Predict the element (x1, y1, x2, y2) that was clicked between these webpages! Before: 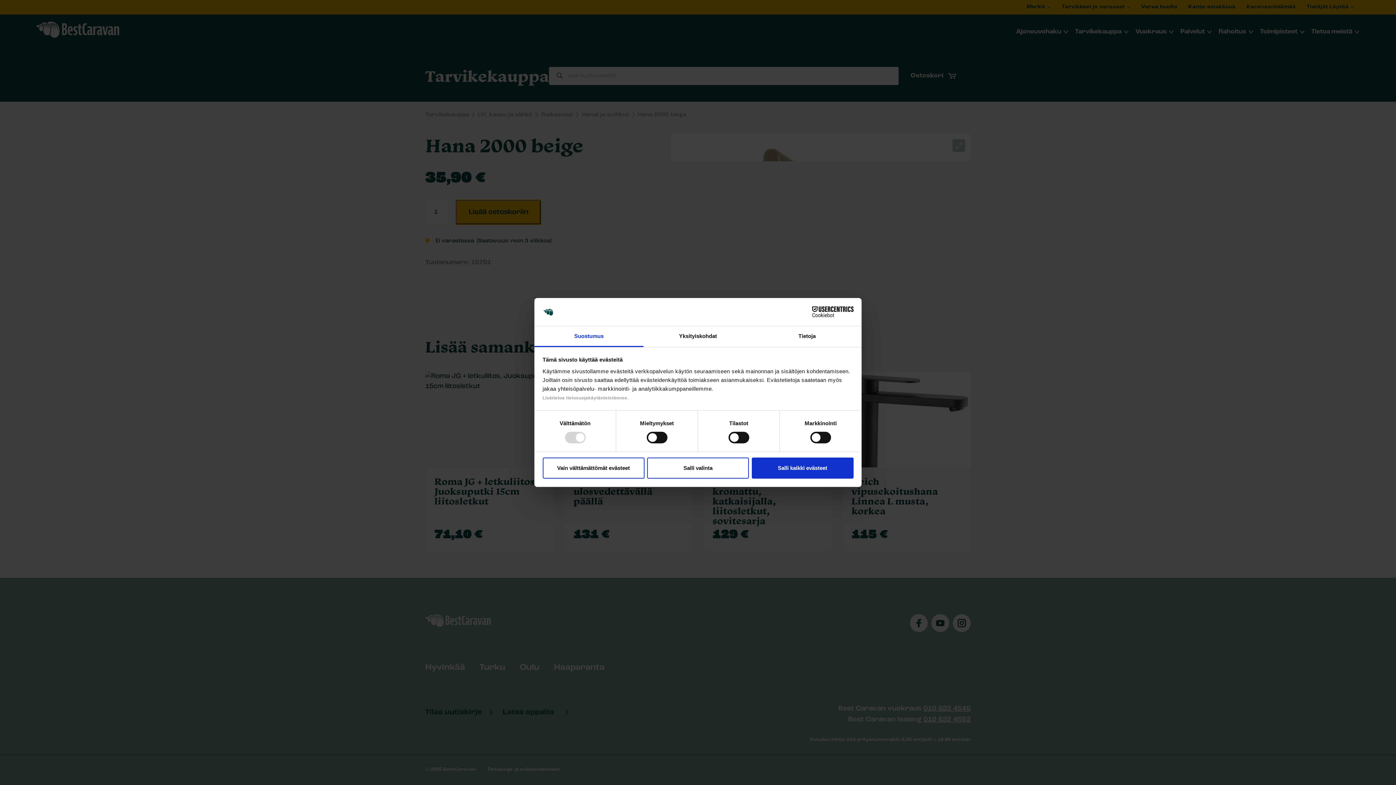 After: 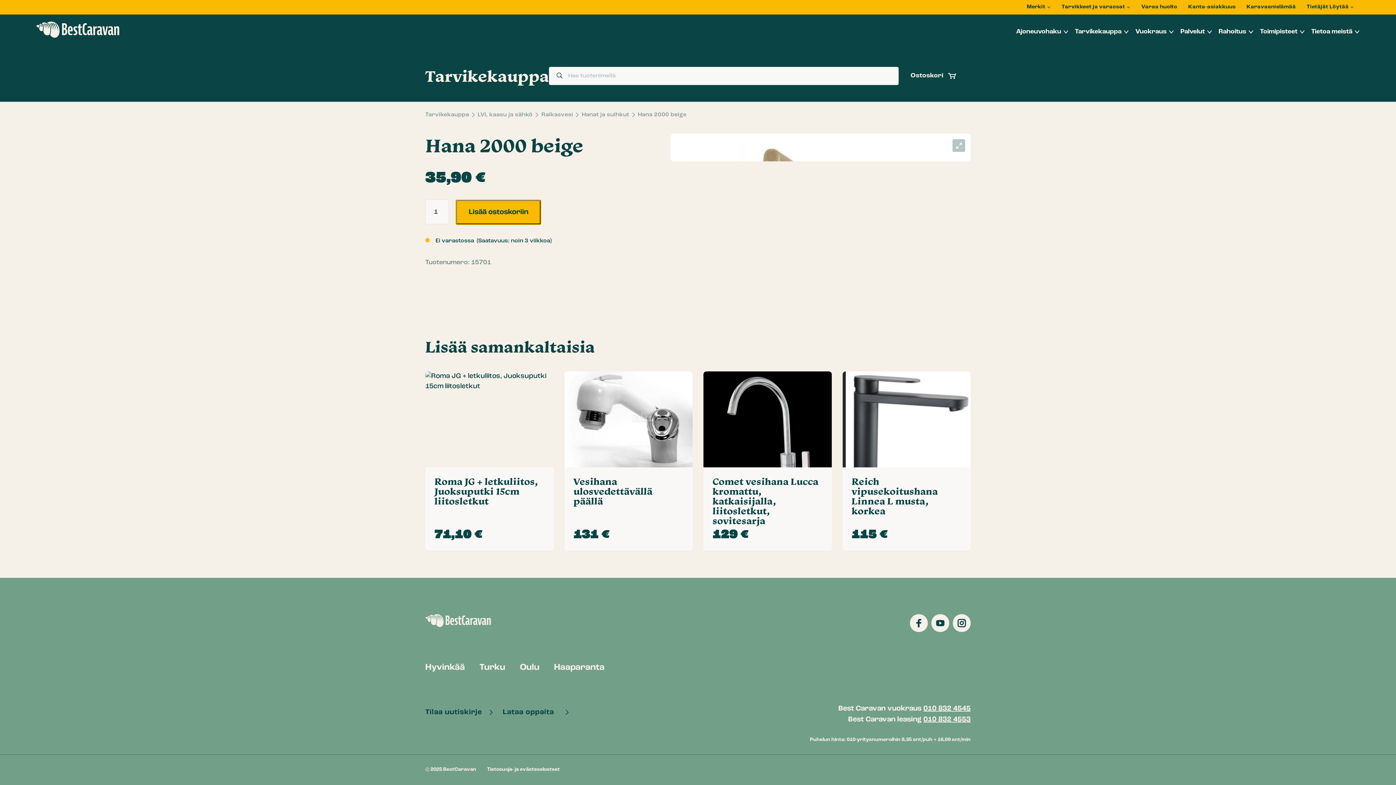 Action: label: Salli valinta bbox: (647, 457, 749, 478)